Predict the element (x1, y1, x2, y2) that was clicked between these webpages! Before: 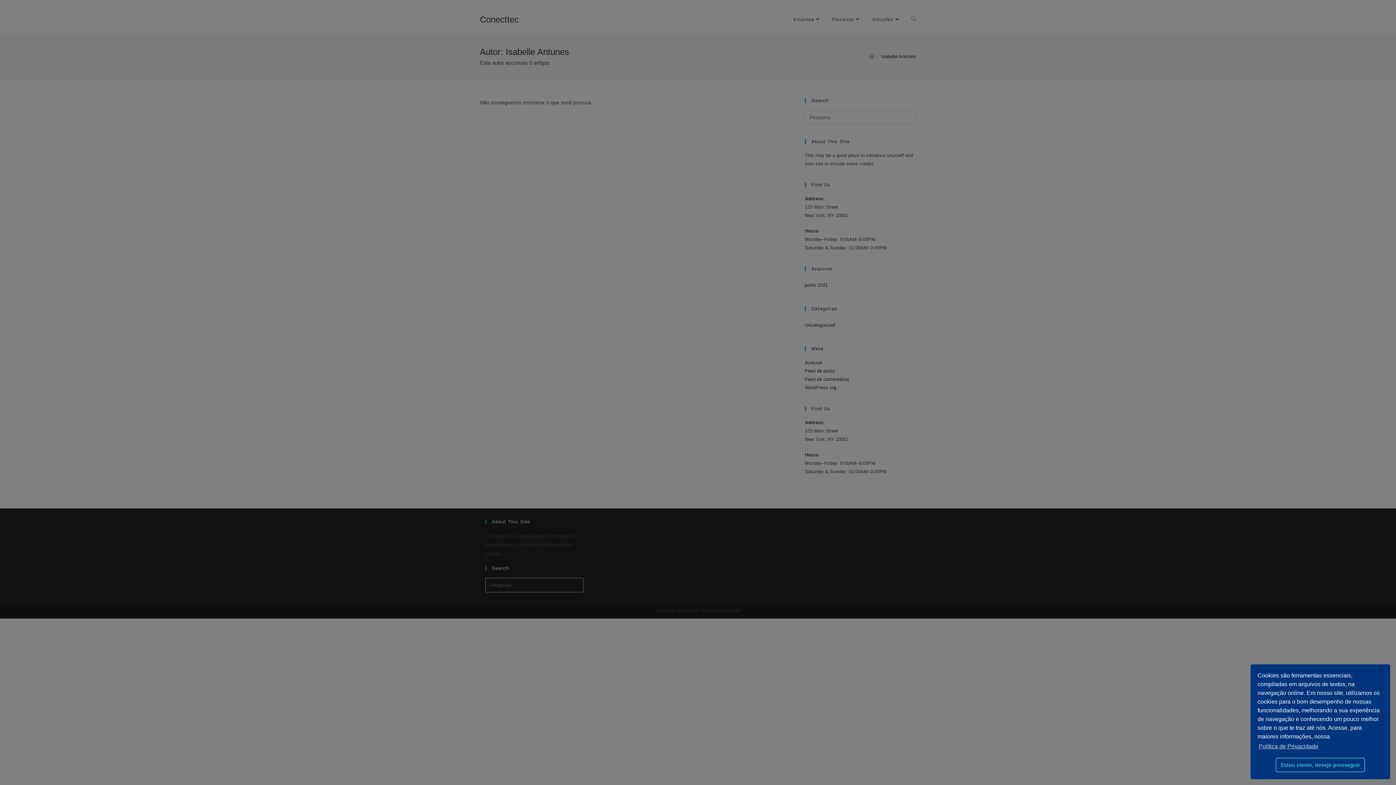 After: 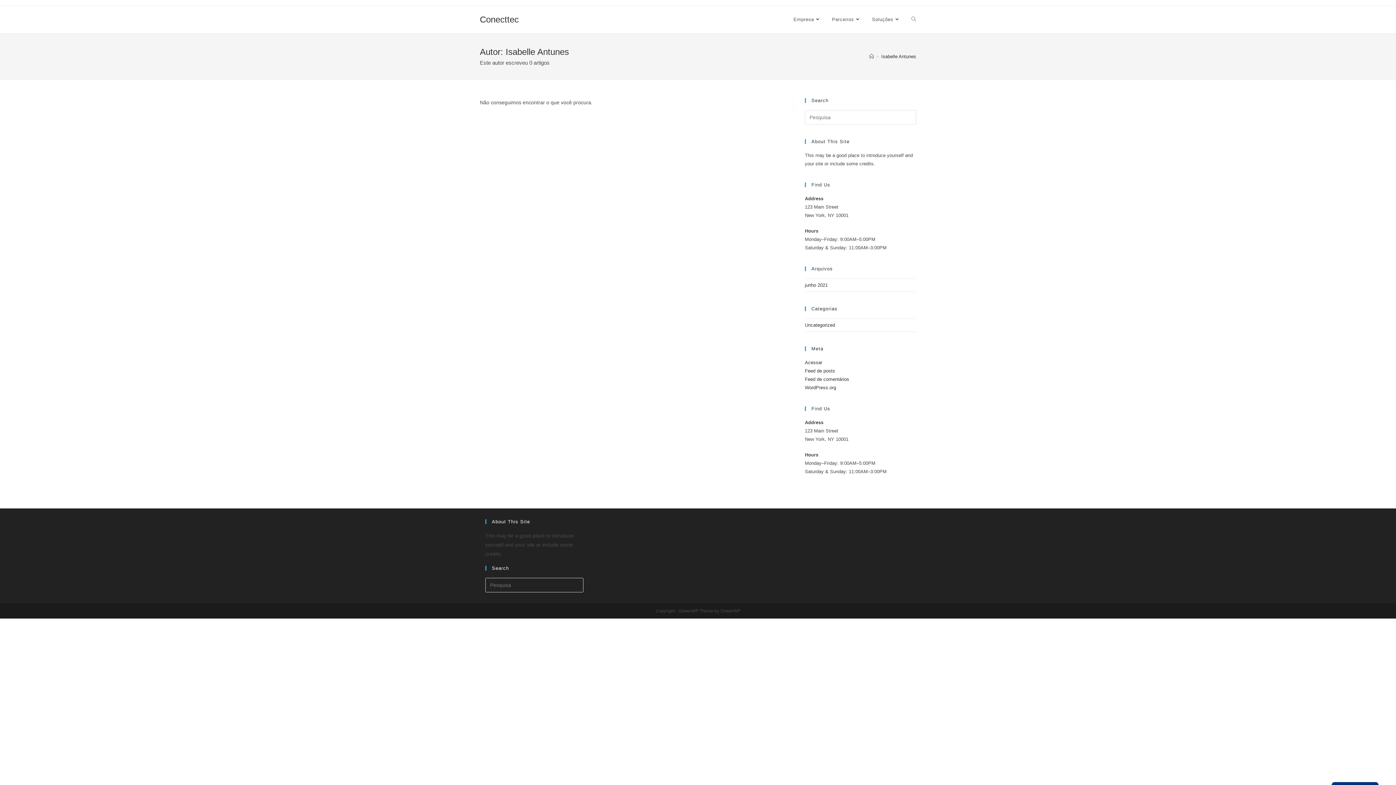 Action: bbox: (1276, 758, 1365, 772) label: Estou ciente, desejo prosseguir cookie